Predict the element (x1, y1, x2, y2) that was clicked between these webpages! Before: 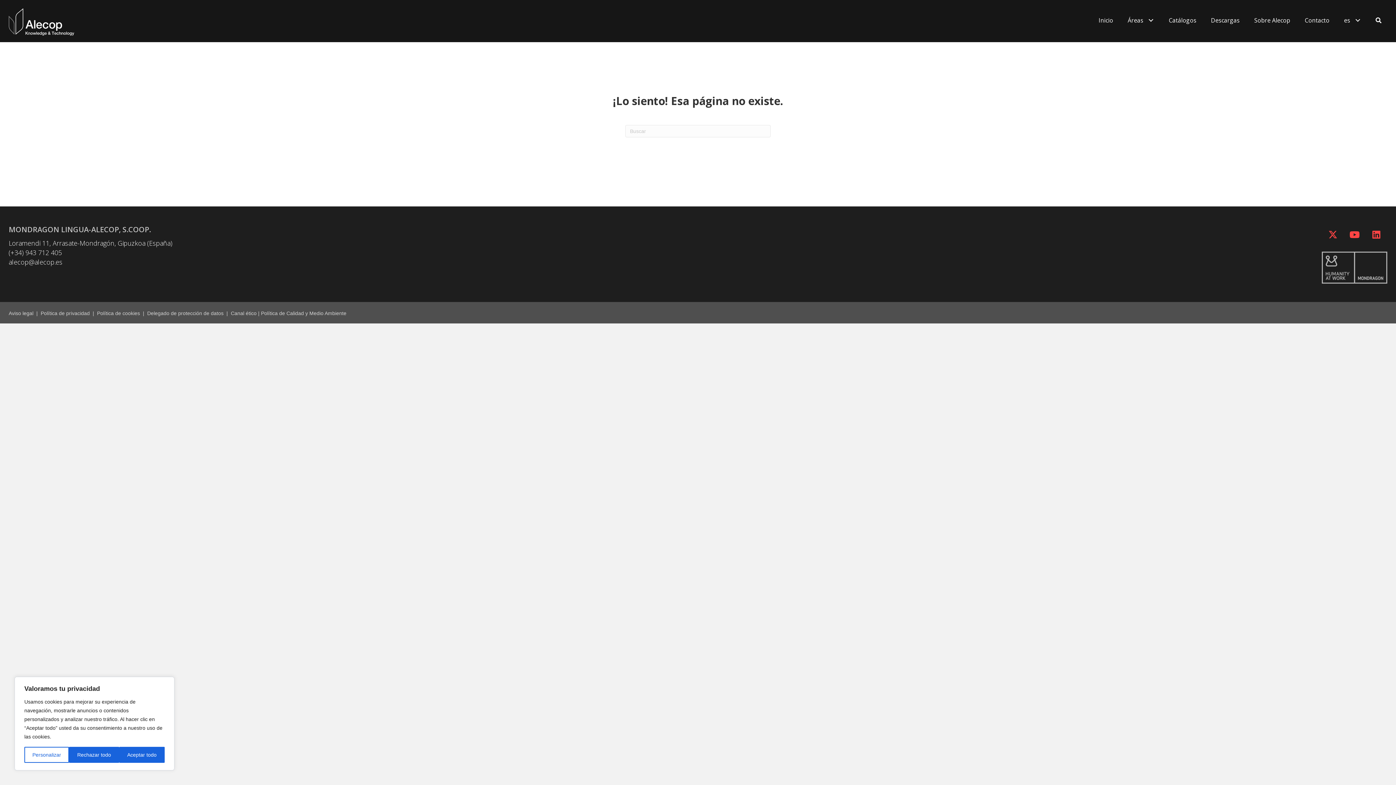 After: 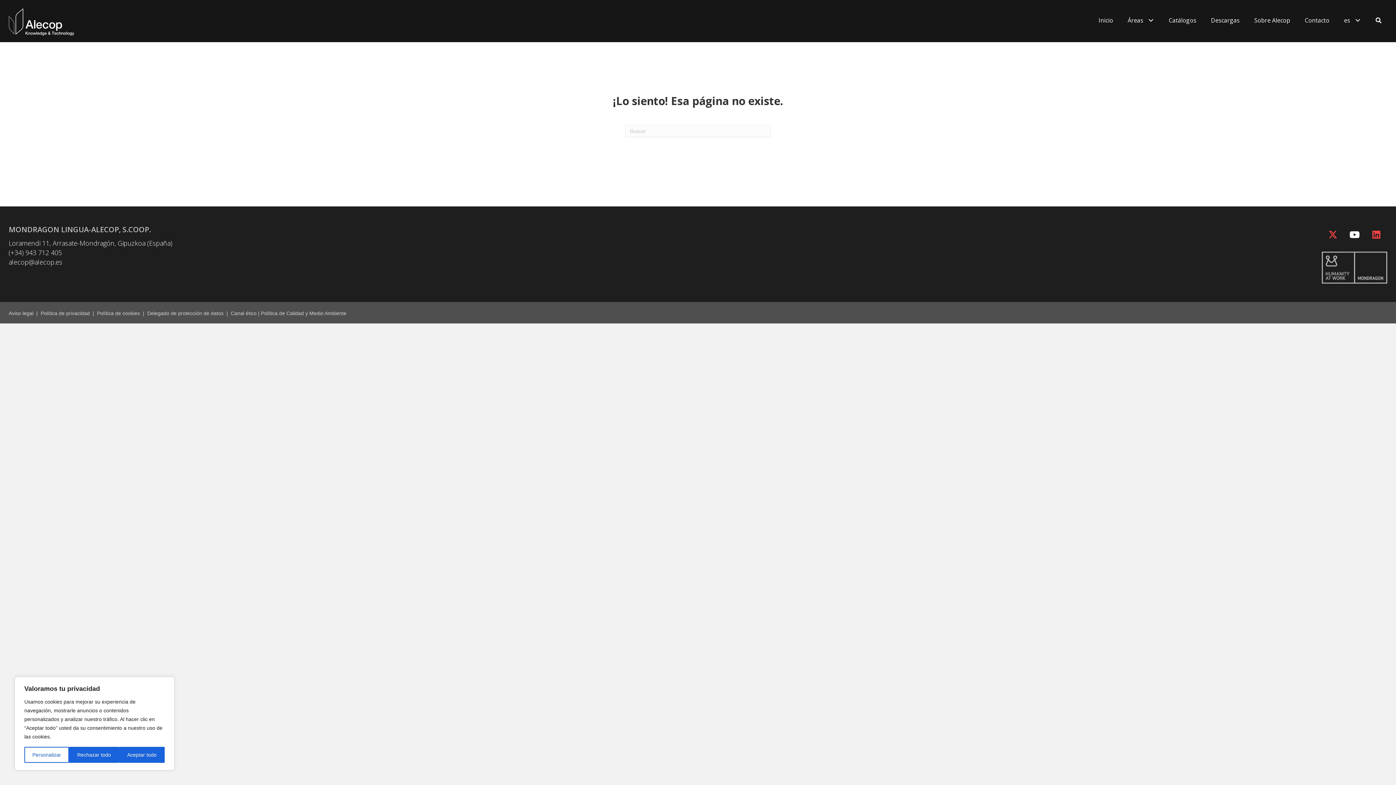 Action: label: YouTube bbox: (1344, 223, 1365, 245)